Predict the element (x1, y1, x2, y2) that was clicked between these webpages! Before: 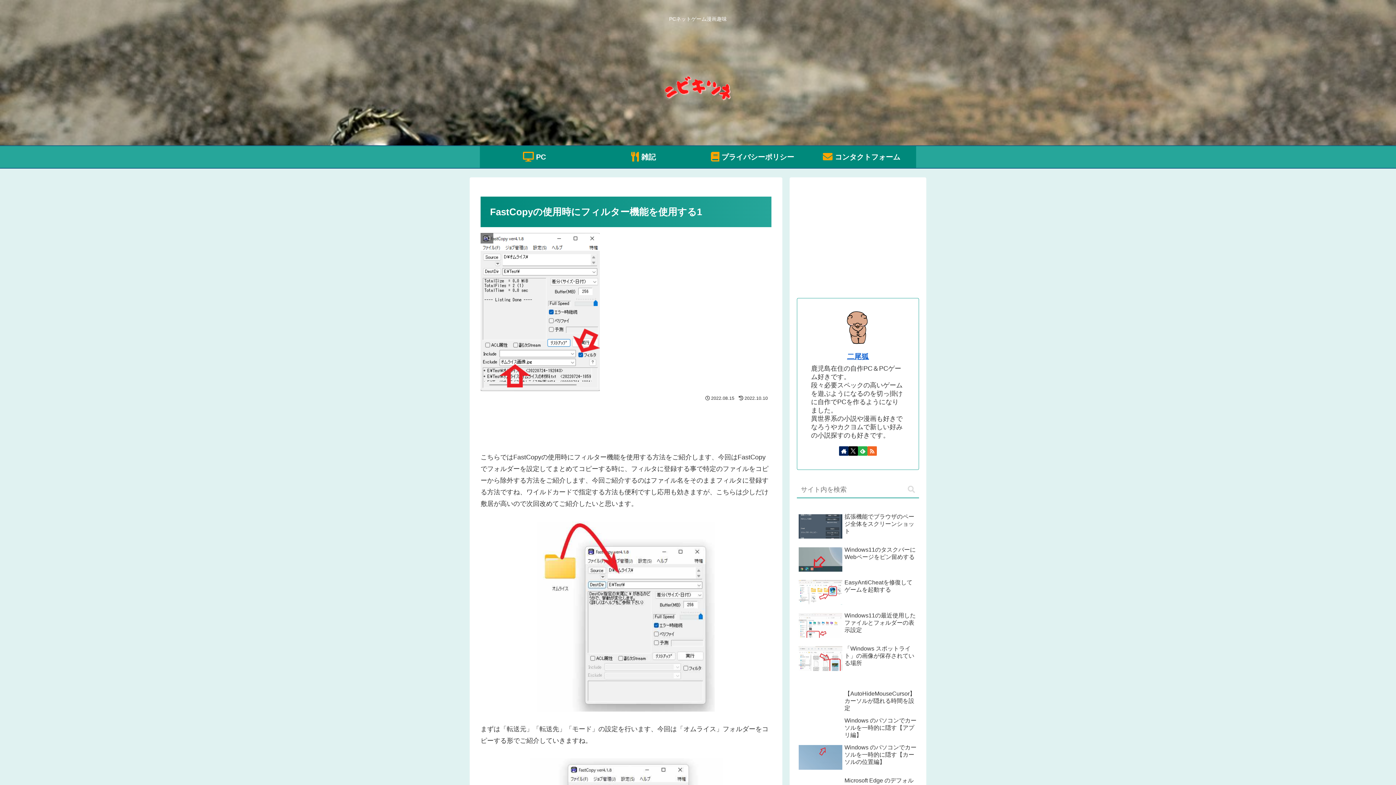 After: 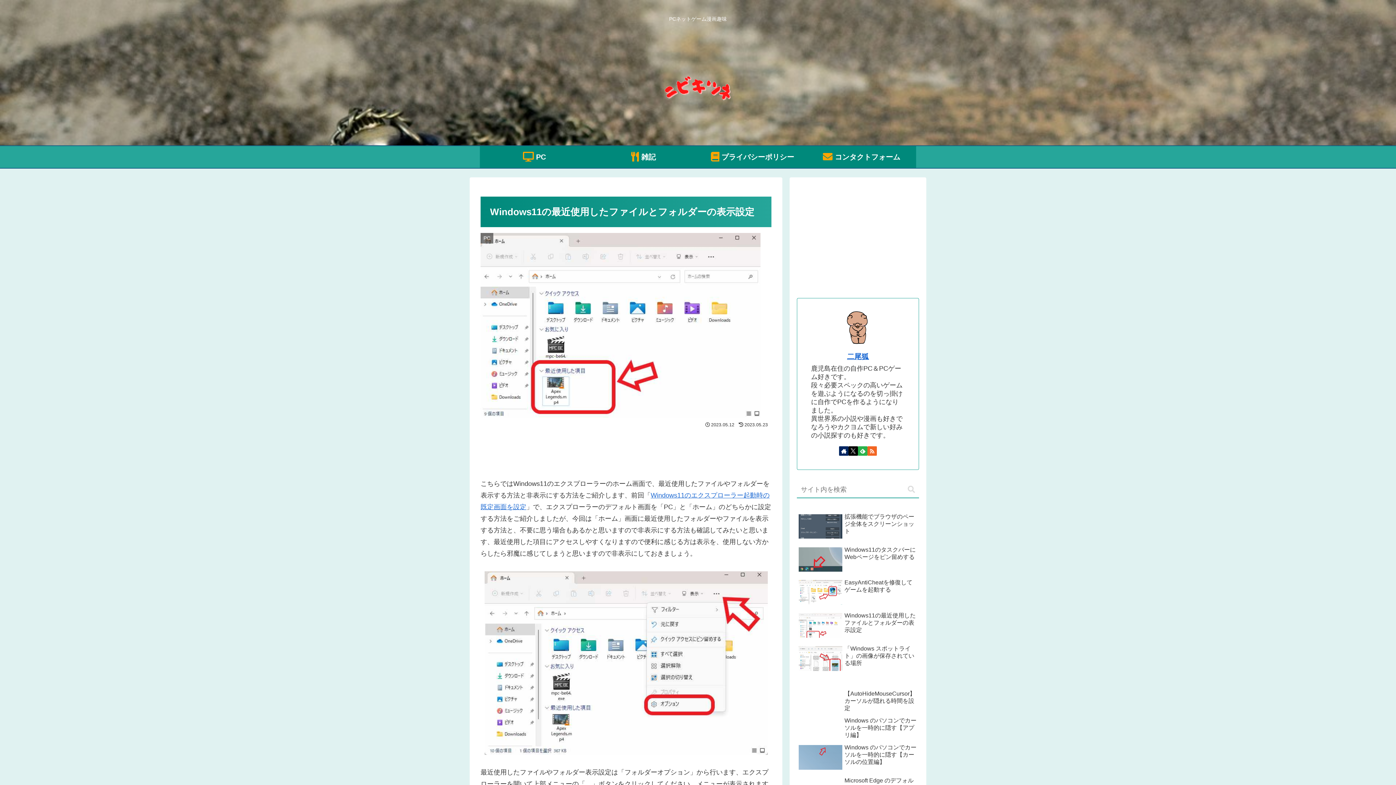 Action: bbox: (797, 610, 919, 642) label: Windows11の最近使用したファイルとフォルダーの表示設定